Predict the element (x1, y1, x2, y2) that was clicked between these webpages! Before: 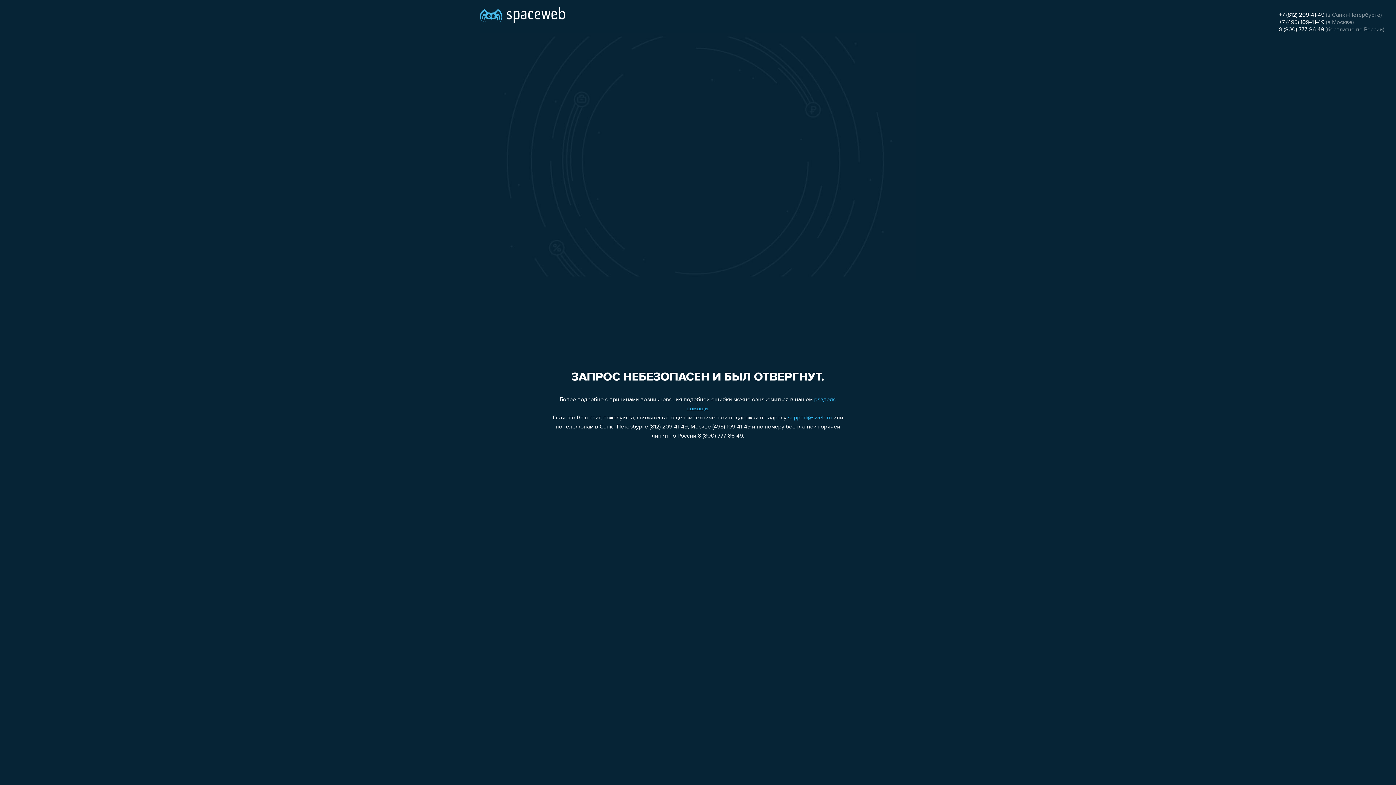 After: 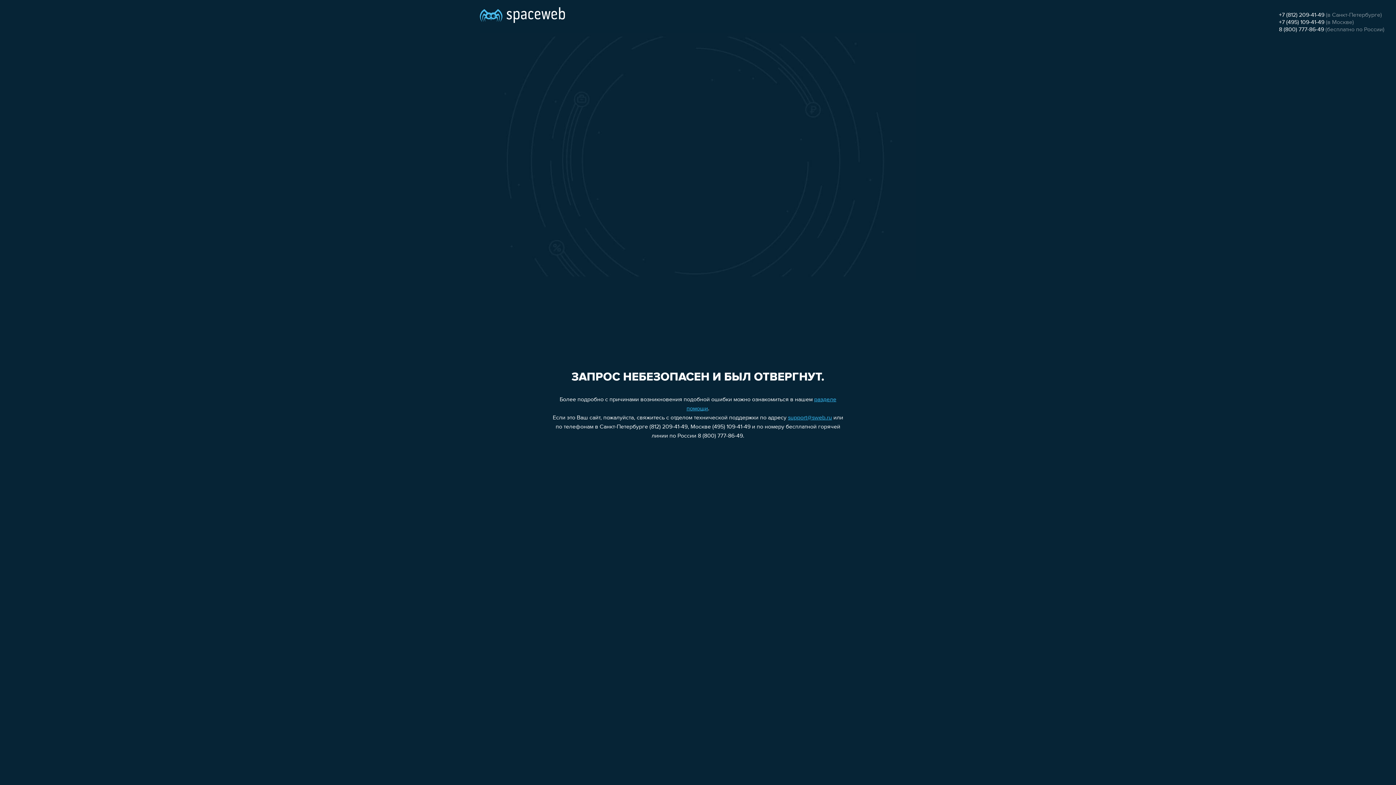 Action: label: +7 (812) 209-41-49 bbox: (1279, 12, 1324, 18)